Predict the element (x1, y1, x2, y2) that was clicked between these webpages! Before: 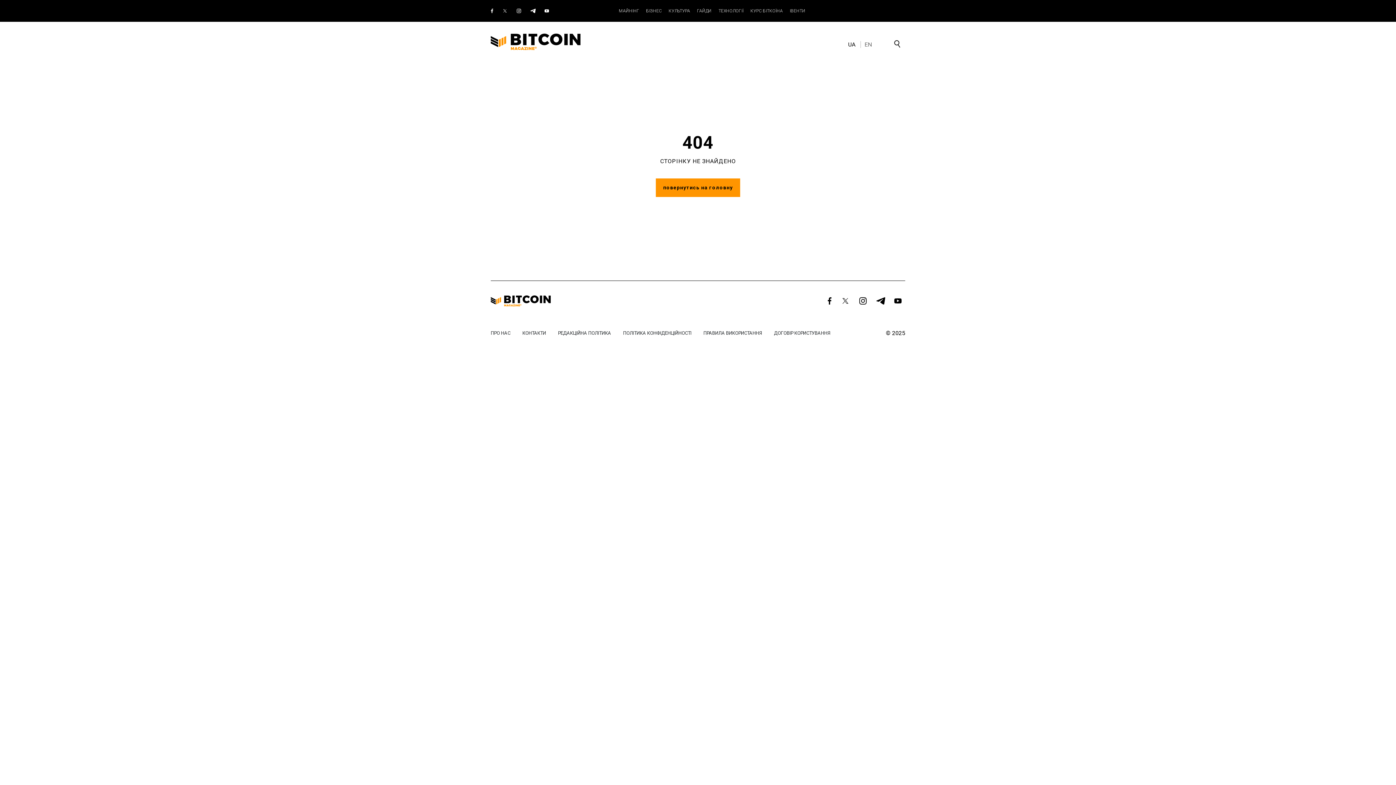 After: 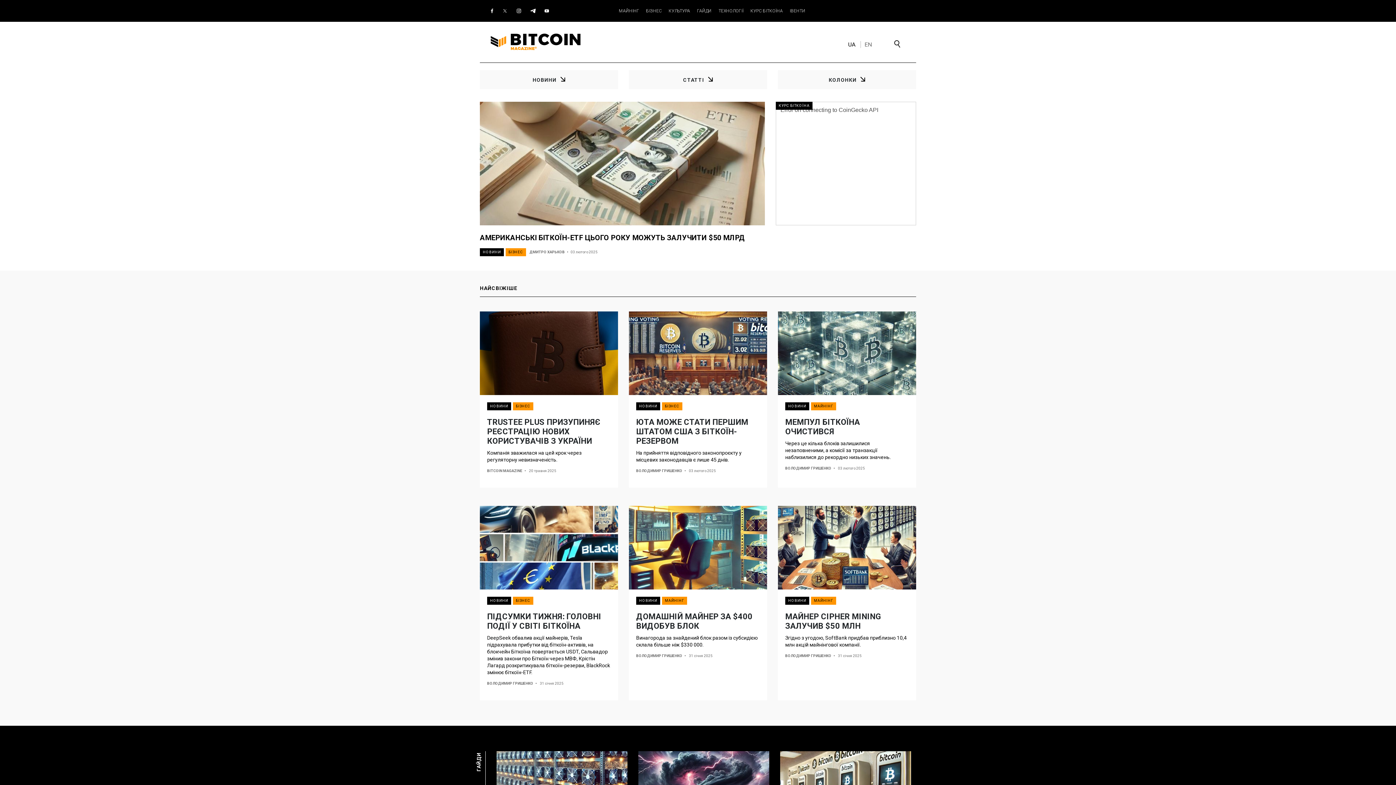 Action: label: повернутись на головну bbox: (656, 178, 740, 197)